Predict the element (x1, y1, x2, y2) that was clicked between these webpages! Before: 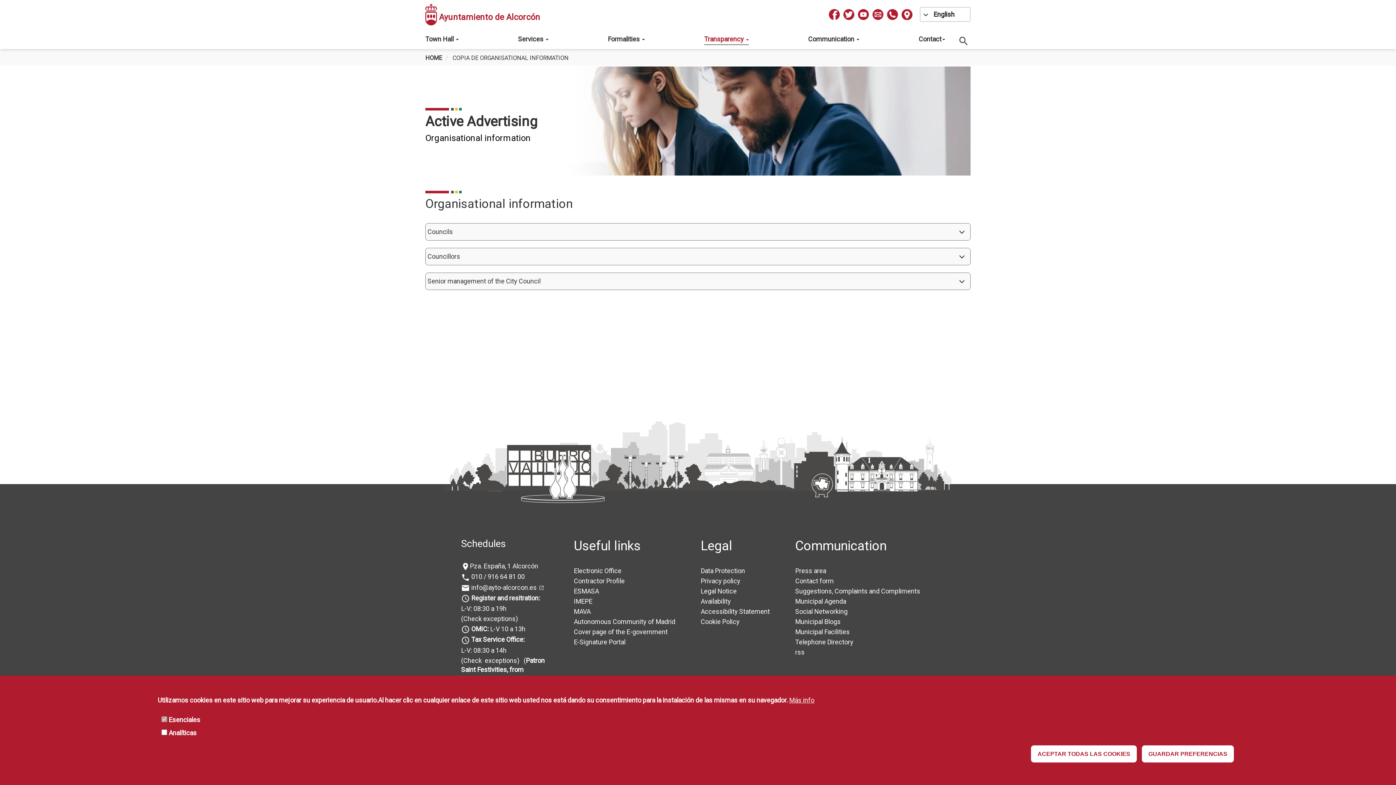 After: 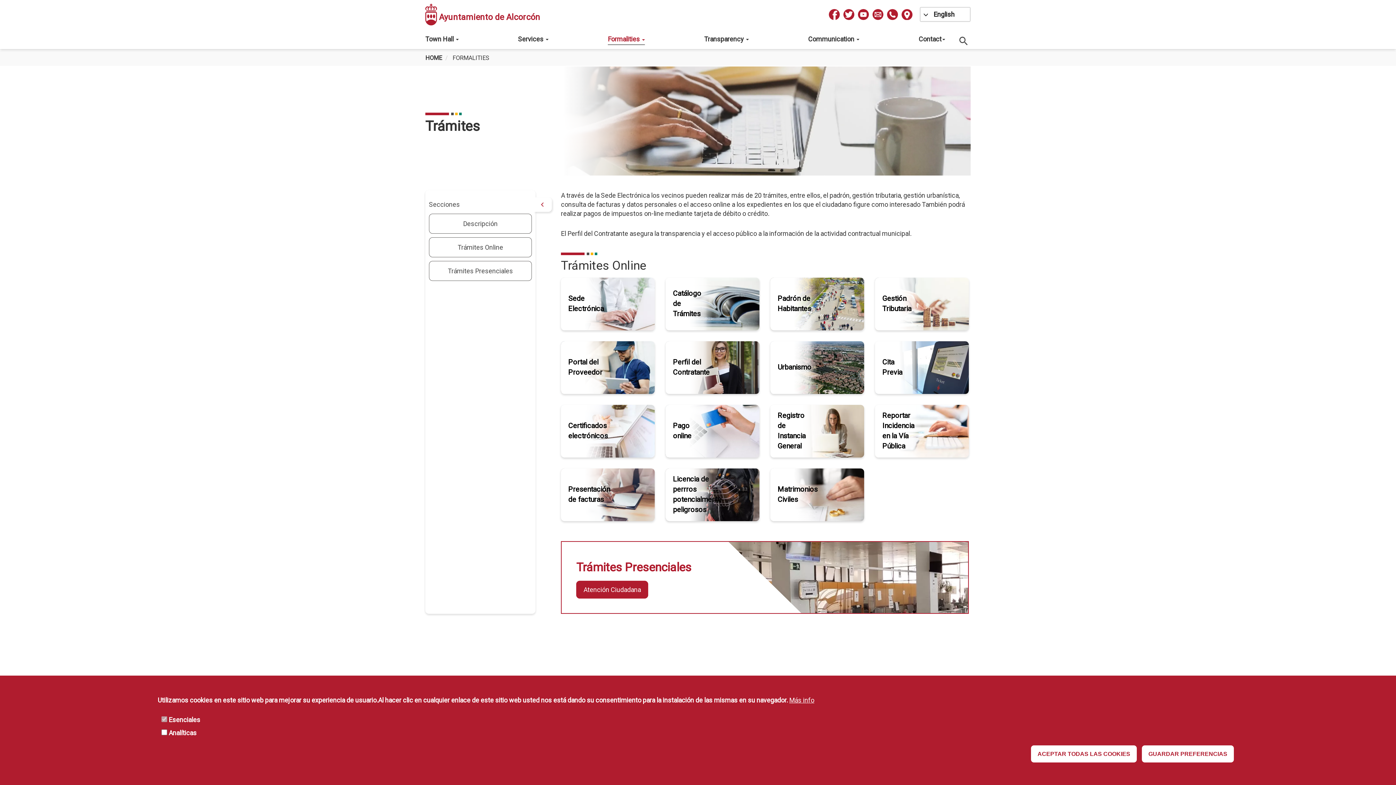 Action: bbox: (608, 30, 645, 47) label: Formalities 